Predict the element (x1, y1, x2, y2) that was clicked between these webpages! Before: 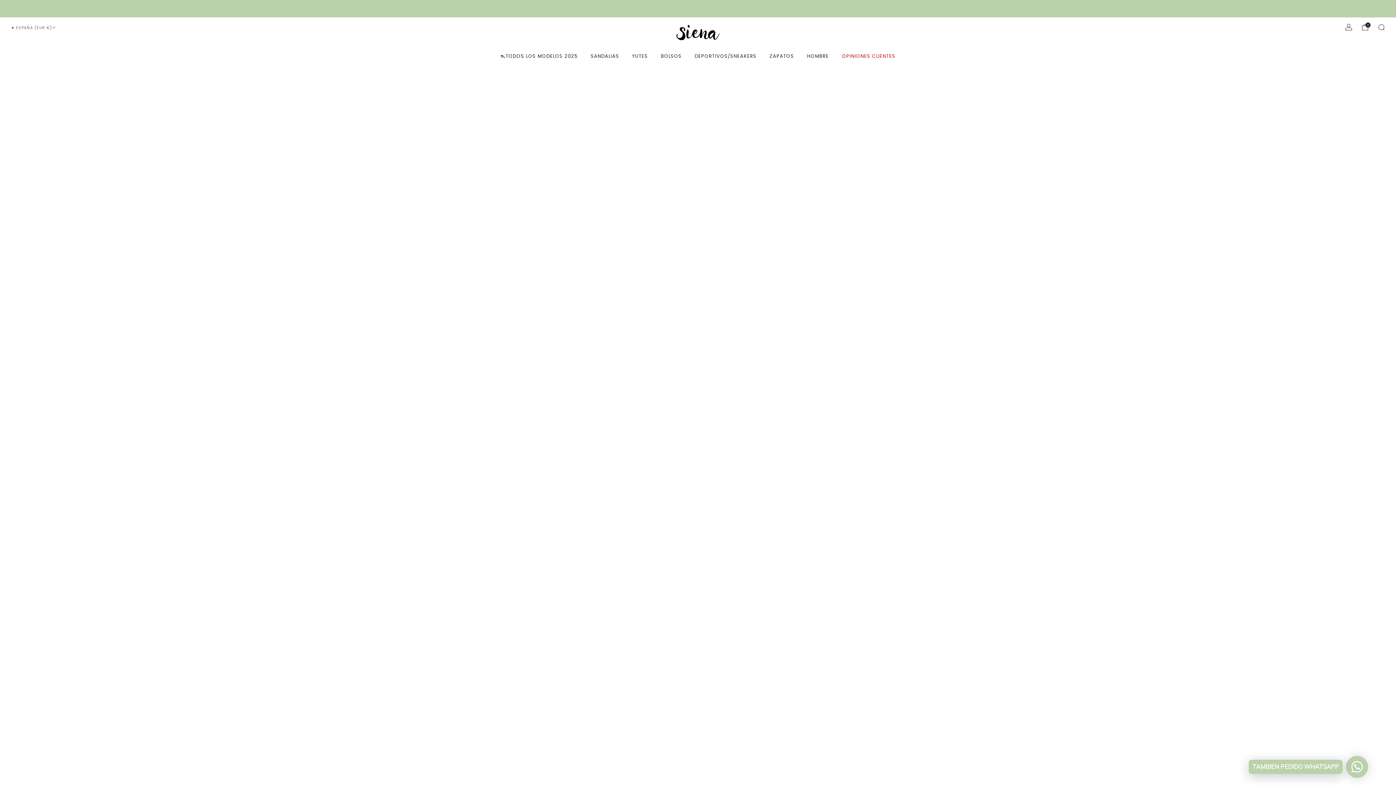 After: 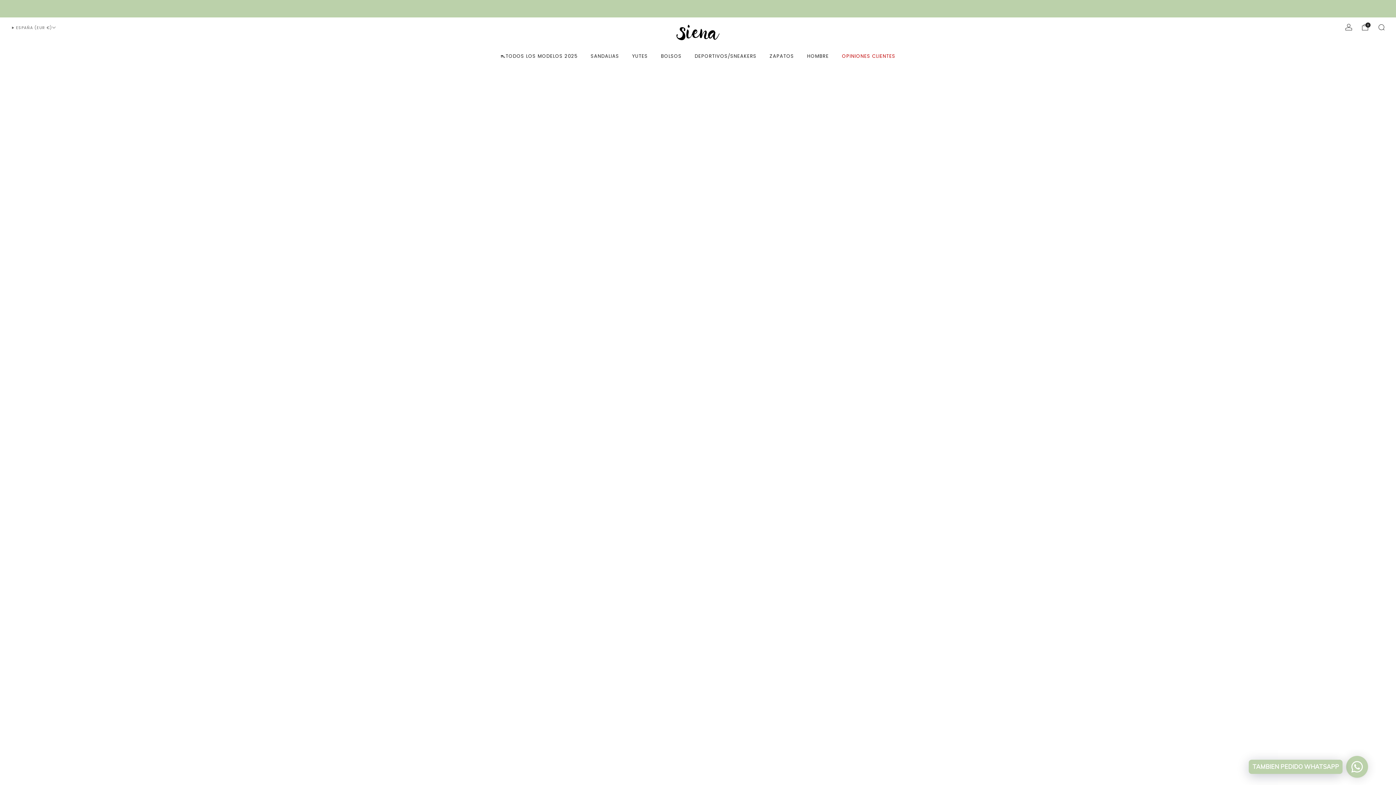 Action: bbox: (694, 50, 756, 61) label: DEPORTIVOS/SNEAKERS